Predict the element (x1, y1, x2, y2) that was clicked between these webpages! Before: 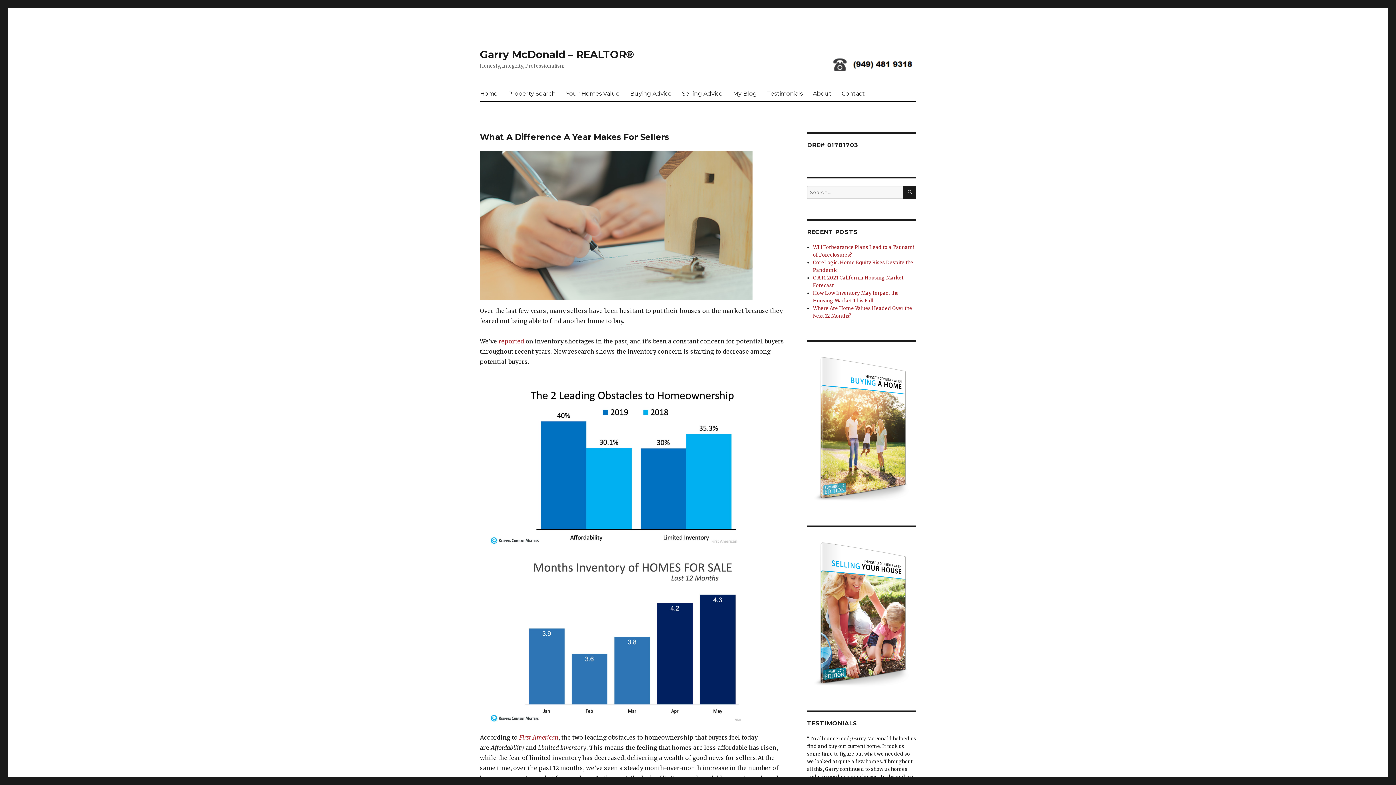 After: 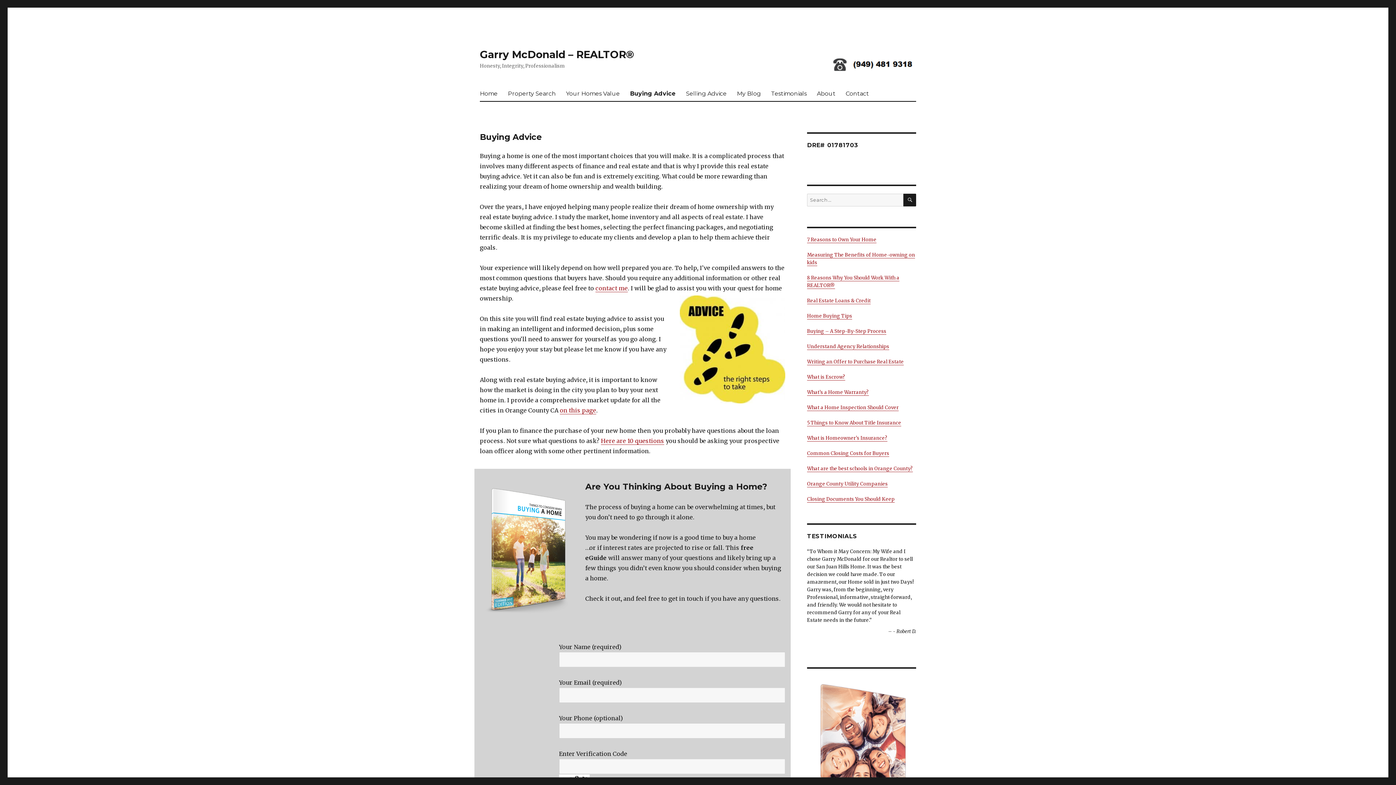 Action: label: Buying Advice bbox: (625, 85, 677, 101)